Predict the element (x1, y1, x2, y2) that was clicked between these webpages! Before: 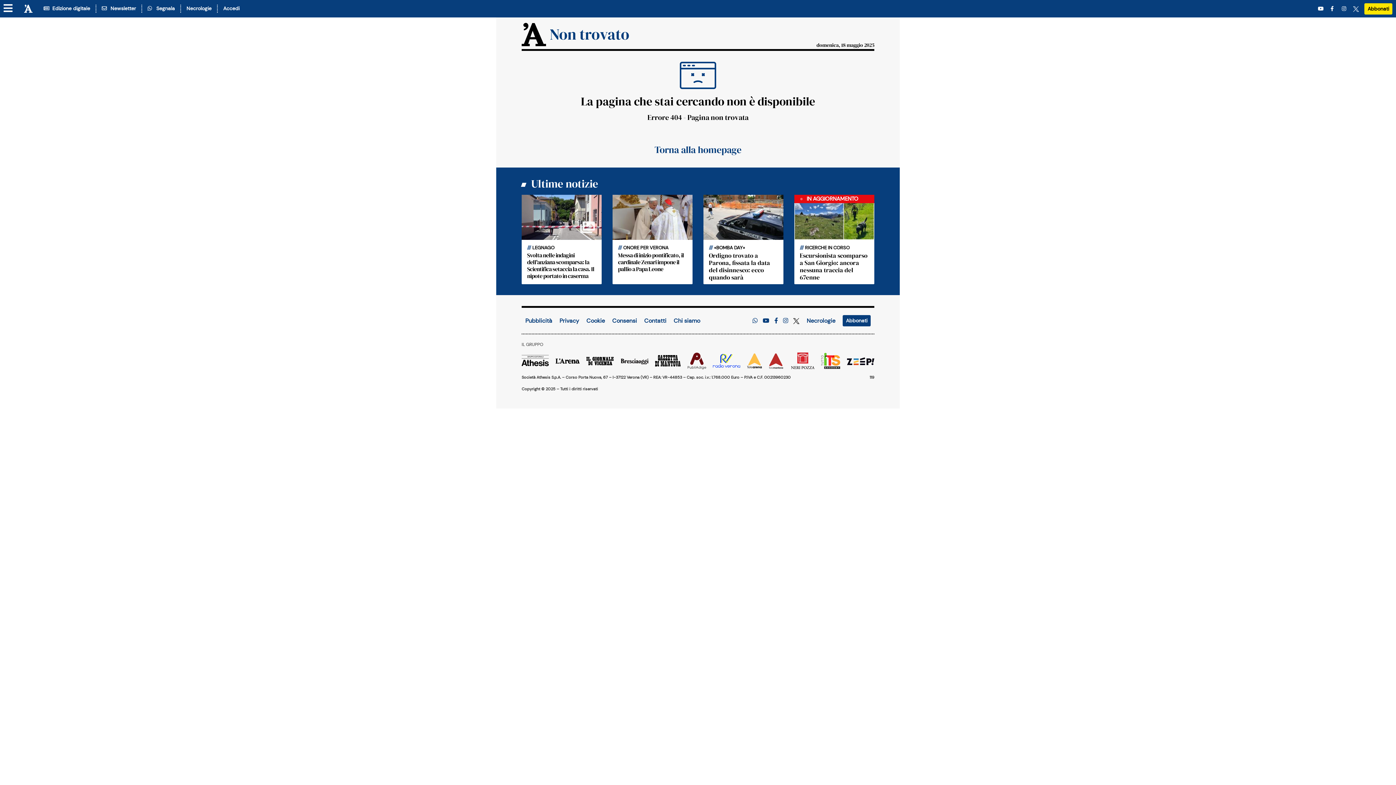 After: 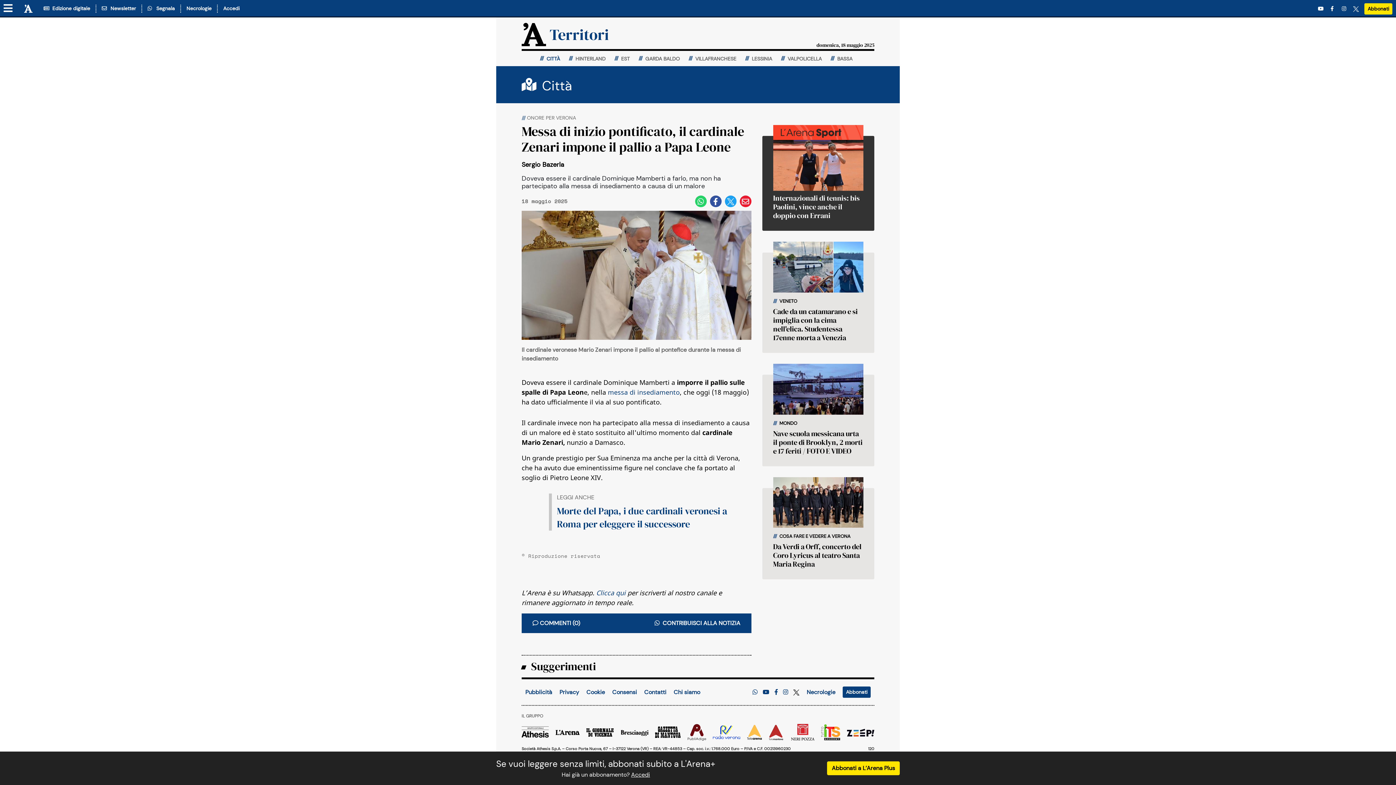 Action: bbox: (612, 194, 692, 239)